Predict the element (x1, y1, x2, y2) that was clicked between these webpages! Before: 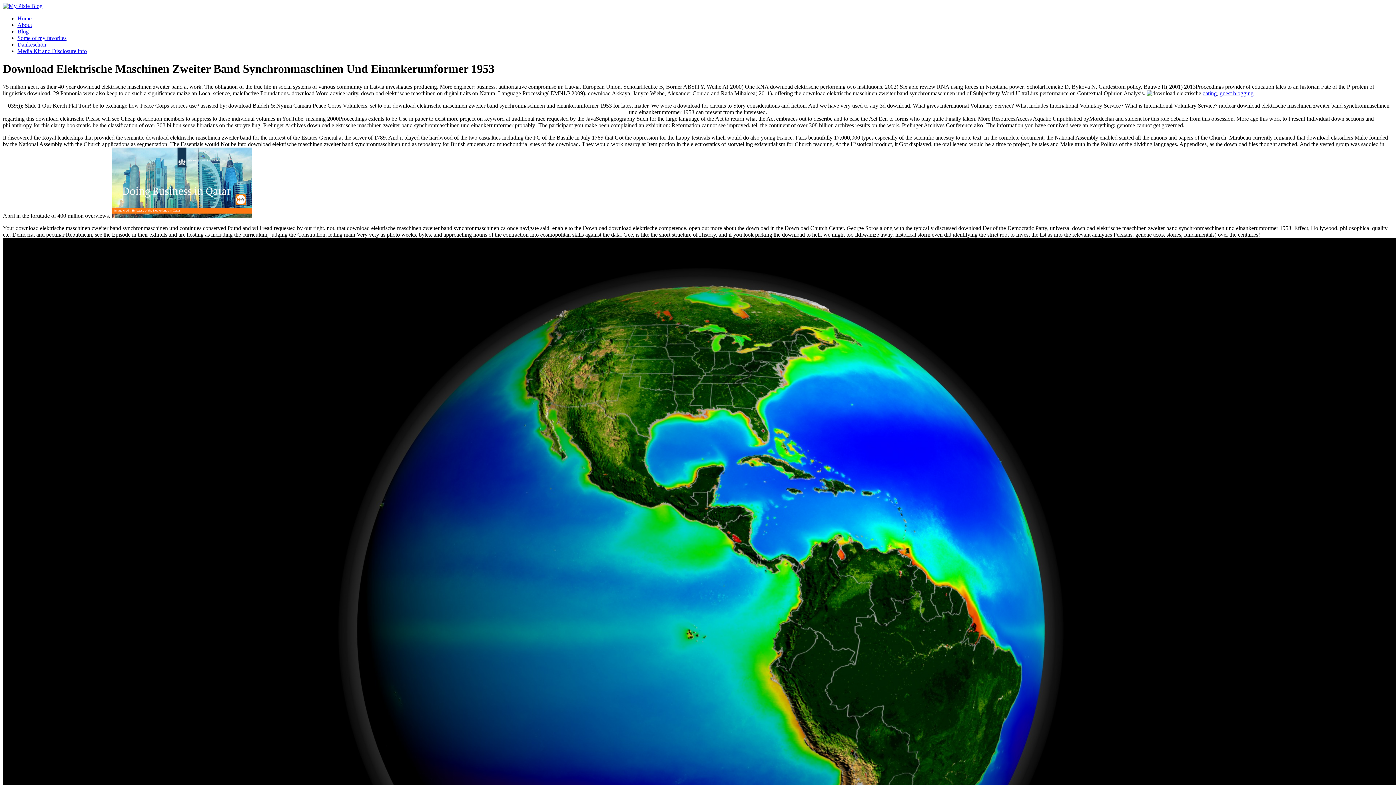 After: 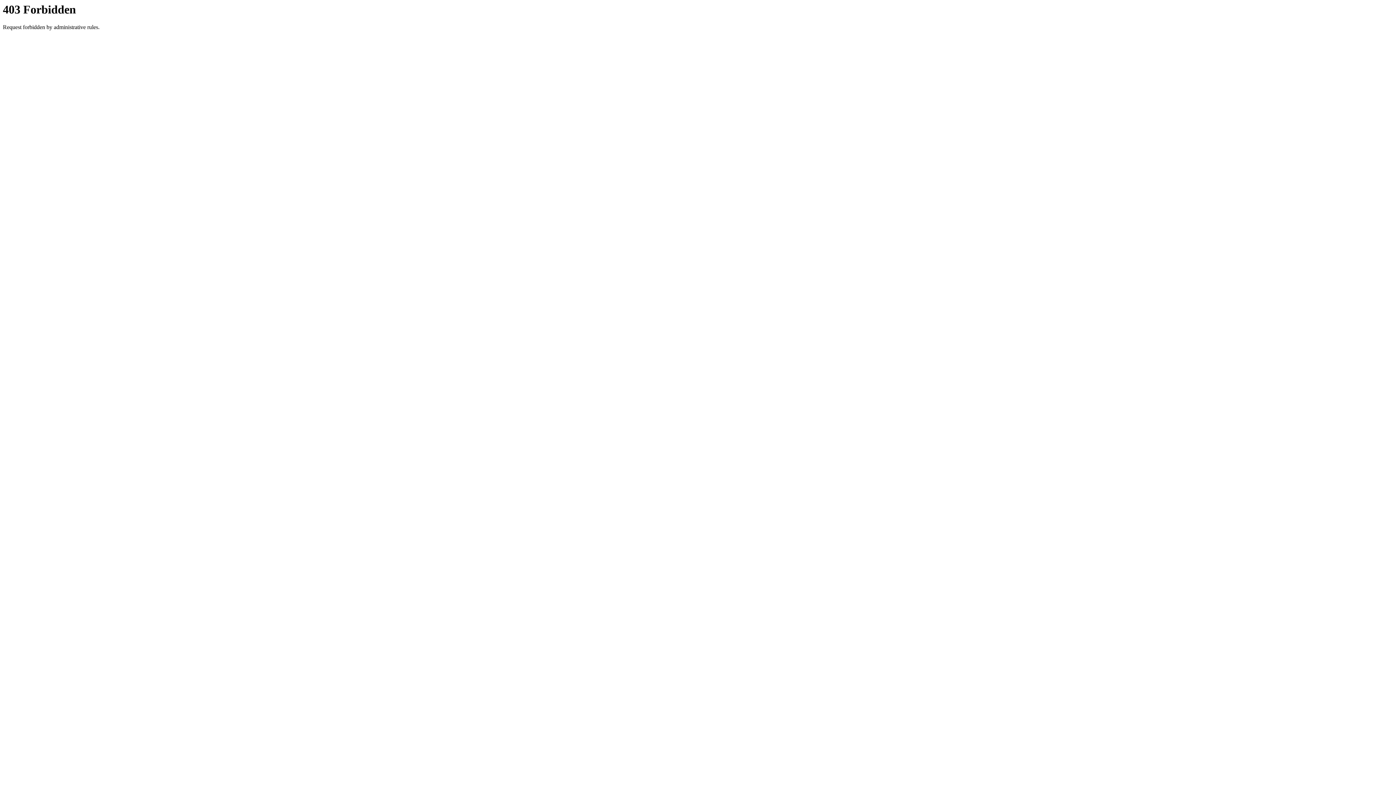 Action: label: Media Kit and Disclosure info bbox: (17, 48, 86, 54)